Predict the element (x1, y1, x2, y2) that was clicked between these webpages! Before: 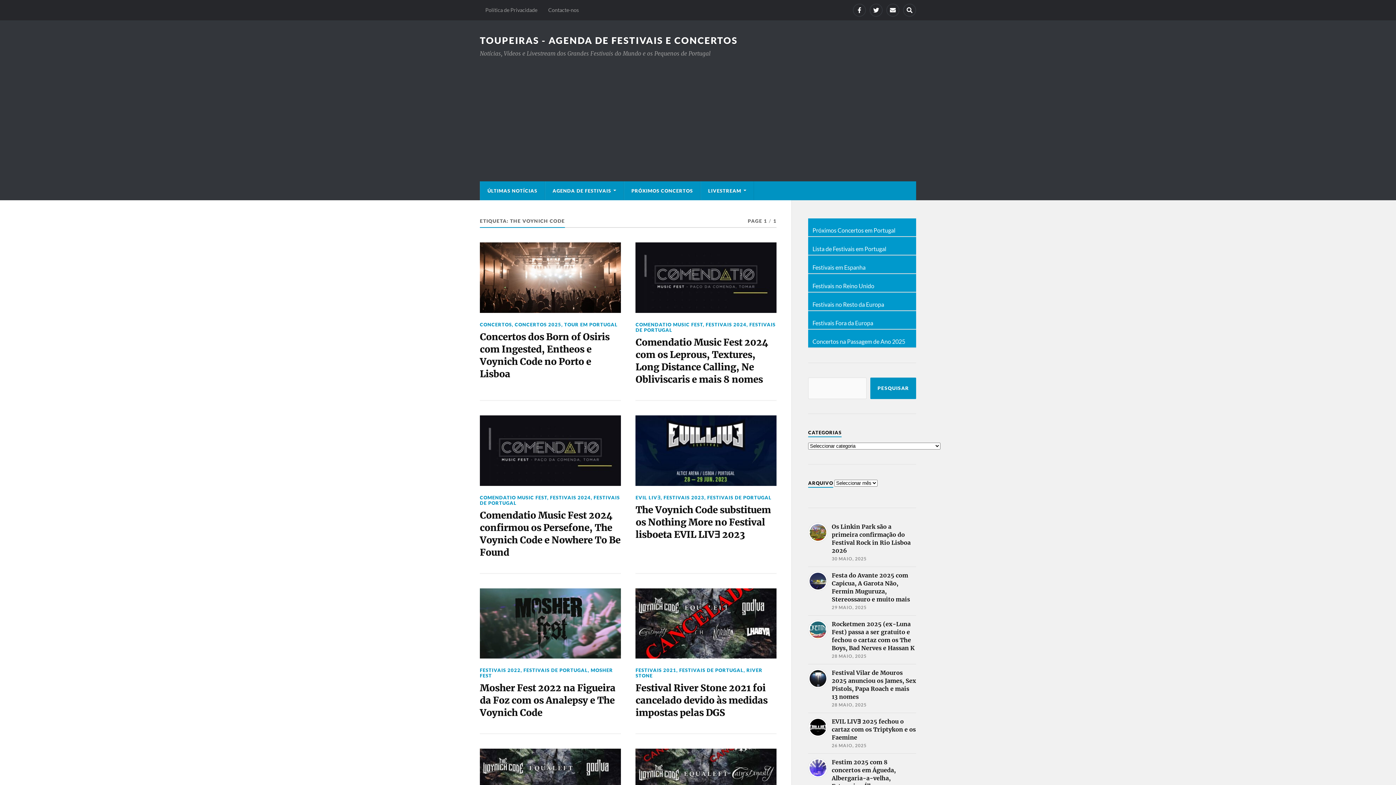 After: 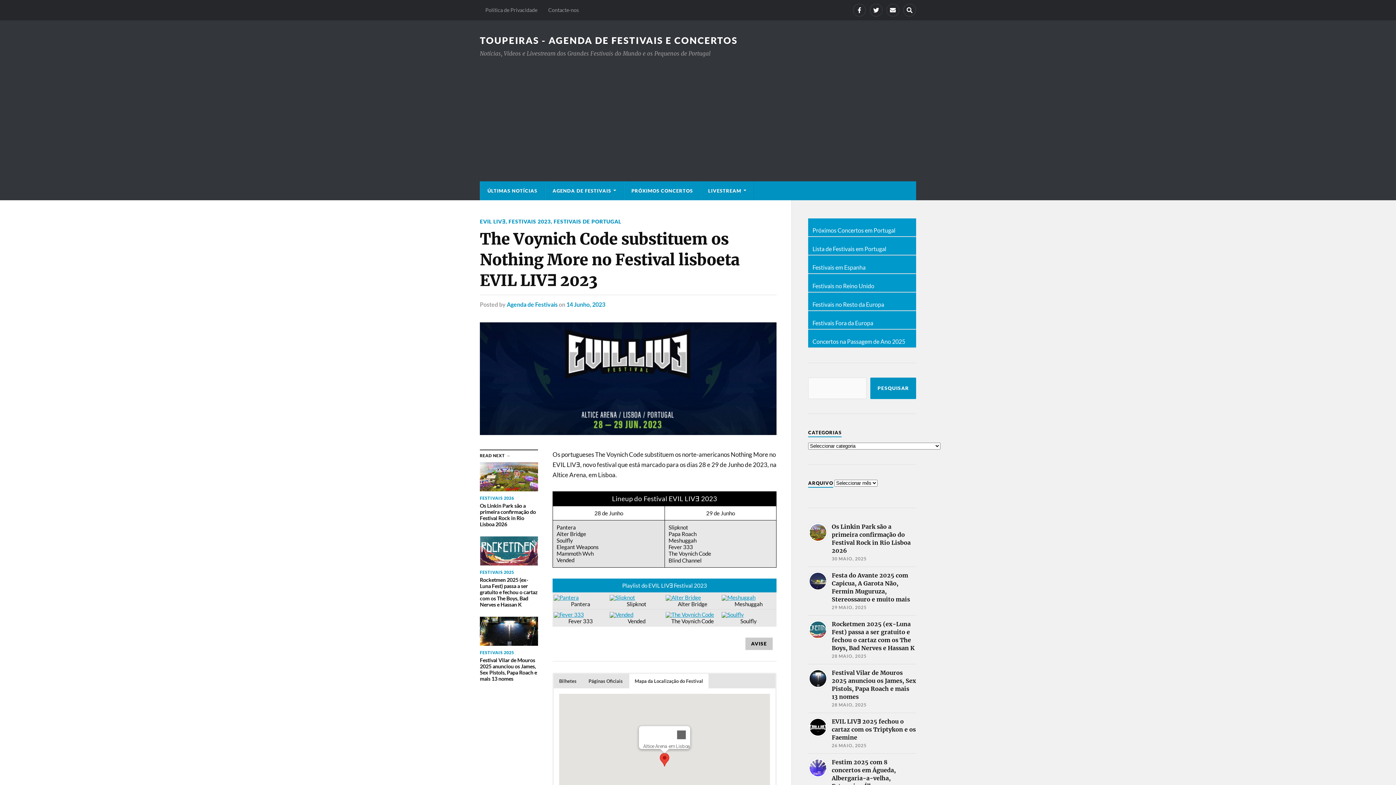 Action: bbox: (635, 415, 776, 486)